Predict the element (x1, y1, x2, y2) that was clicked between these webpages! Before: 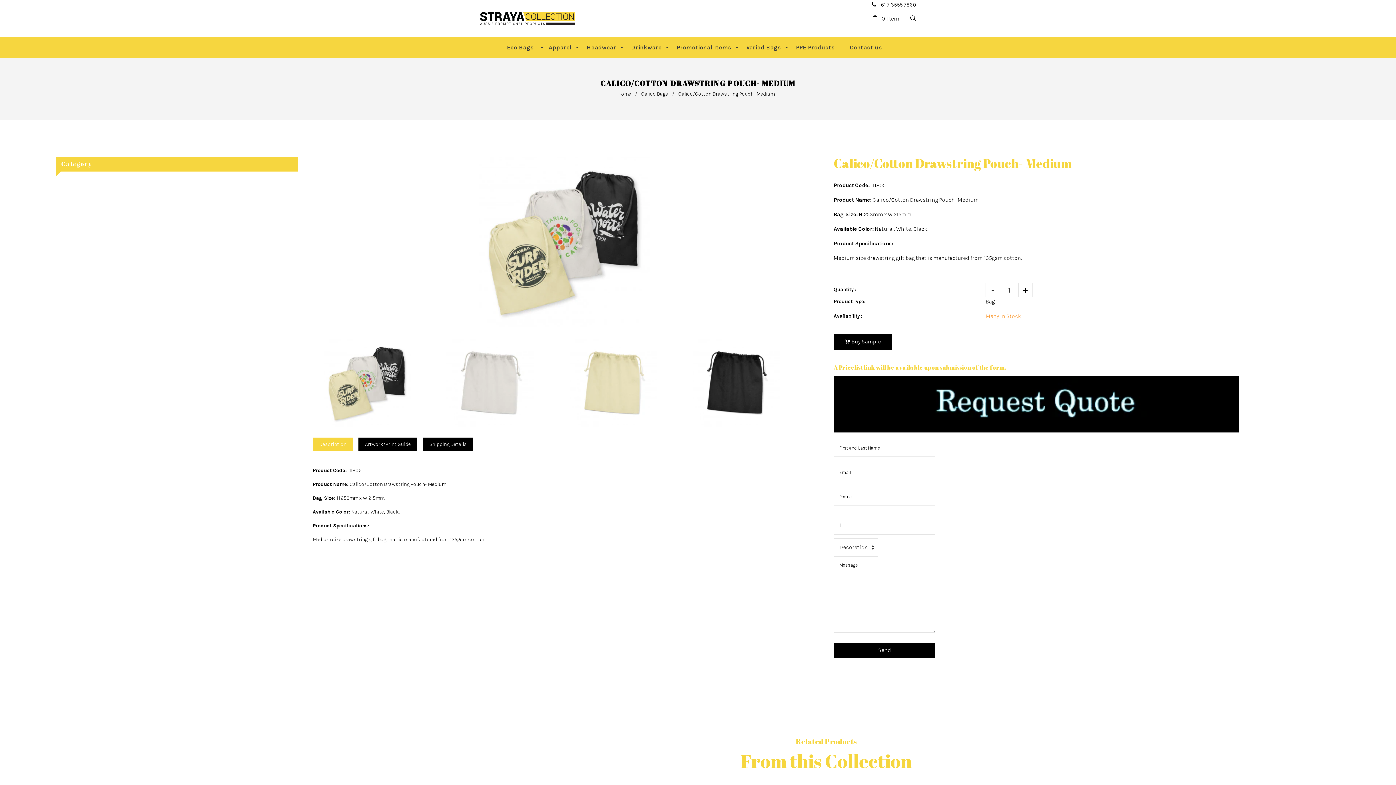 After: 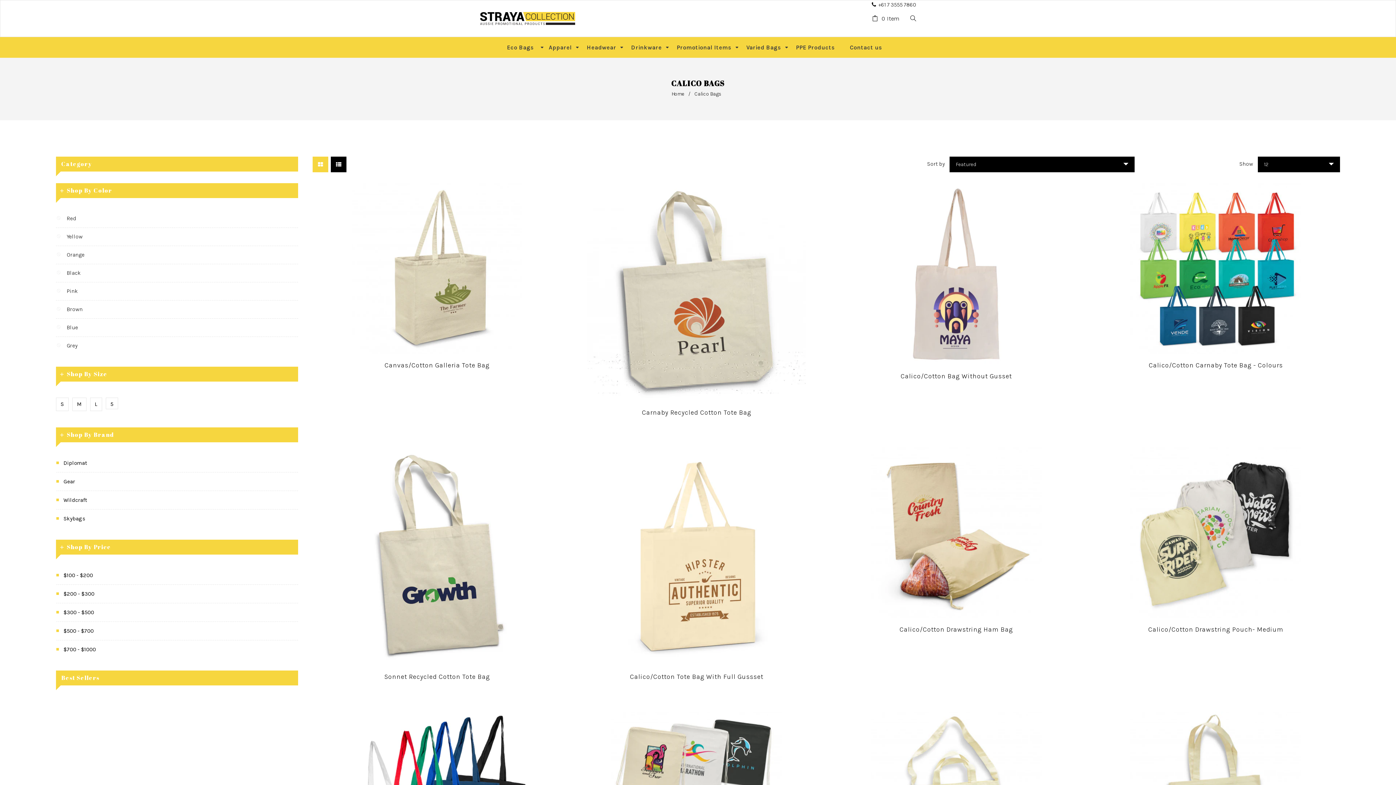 Action: label: Calico Bags bbox: (641, 90, 669, 97)